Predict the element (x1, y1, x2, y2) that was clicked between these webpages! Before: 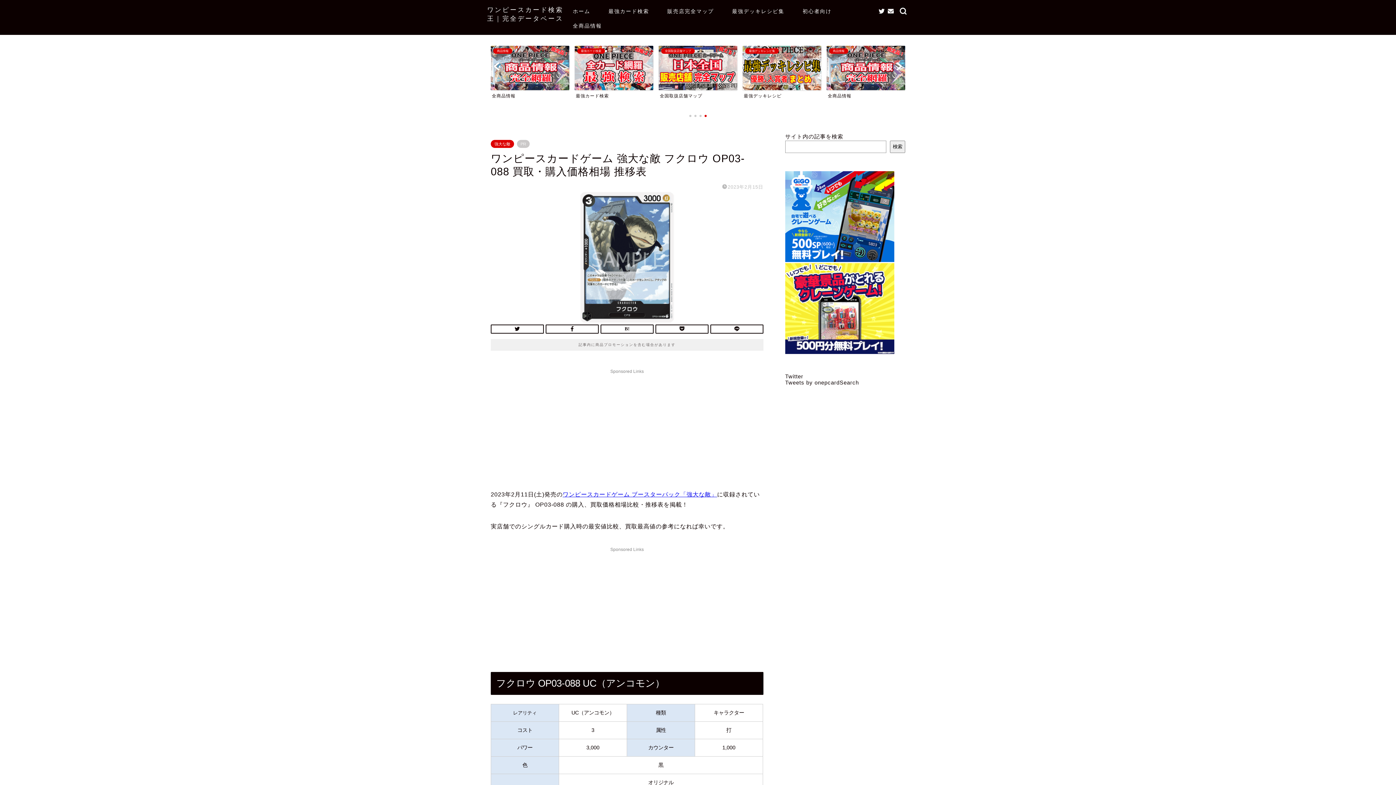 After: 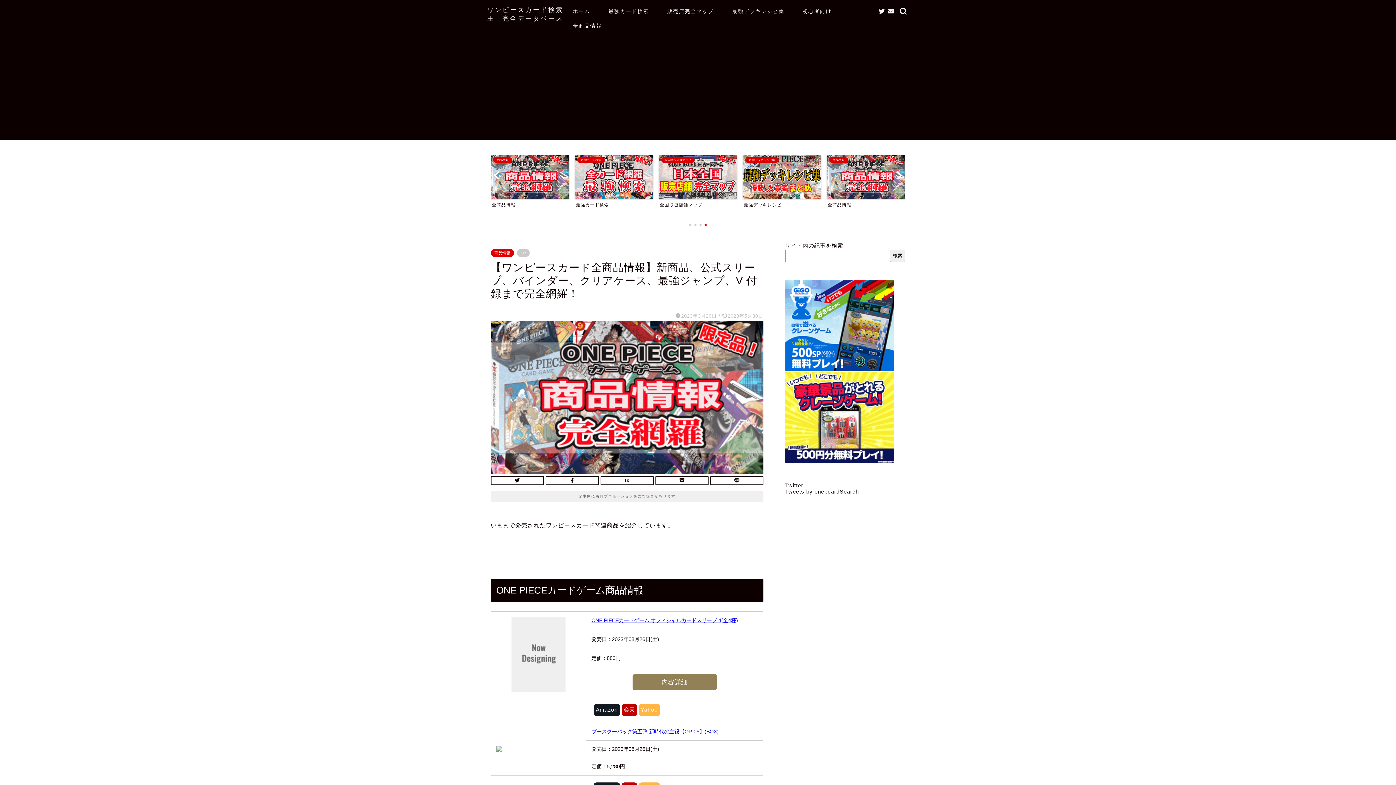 Action: label: 全商品情報 bbox: (563, 20, 611, 34)